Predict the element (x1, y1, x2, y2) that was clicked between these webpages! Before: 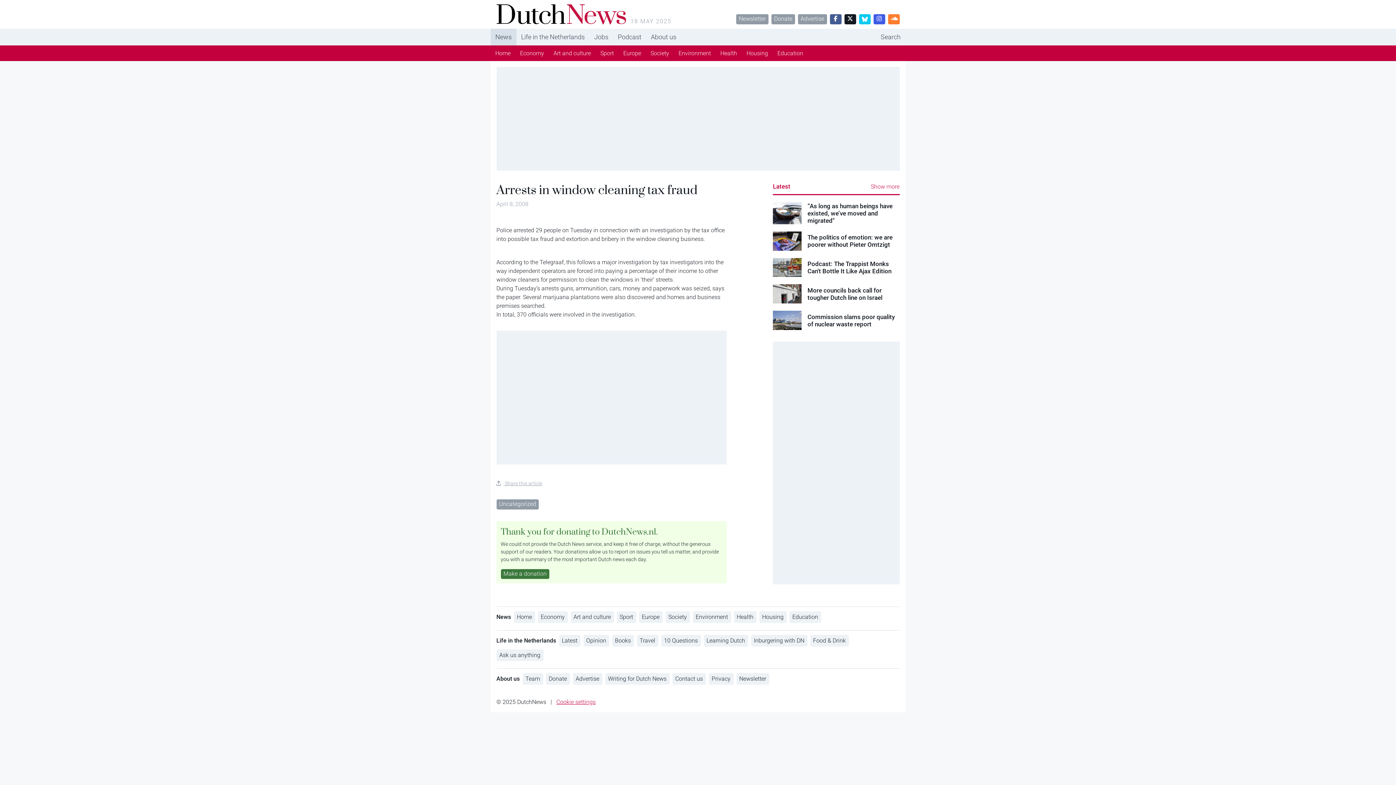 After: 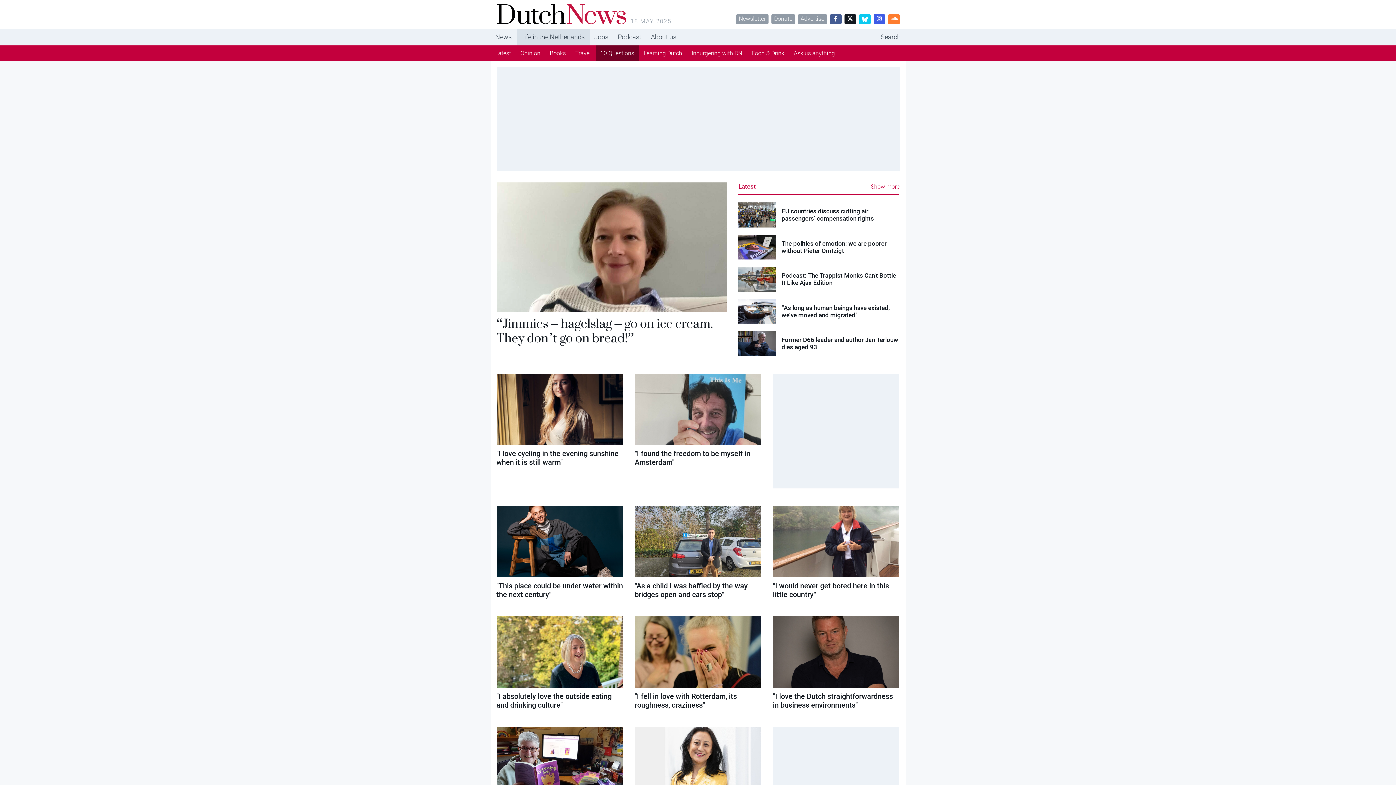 Action: label: 10 Questions bbox: (661, 635, 700, 646)